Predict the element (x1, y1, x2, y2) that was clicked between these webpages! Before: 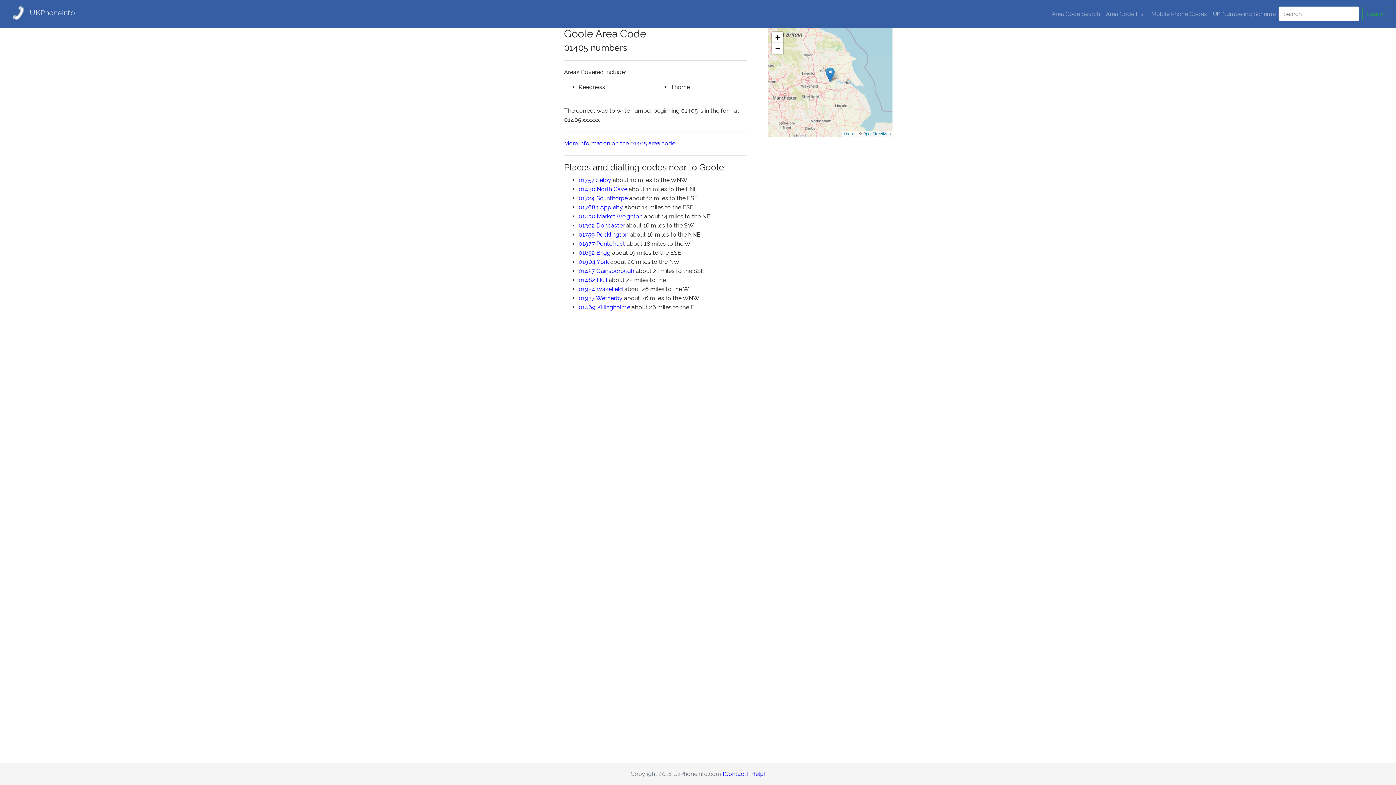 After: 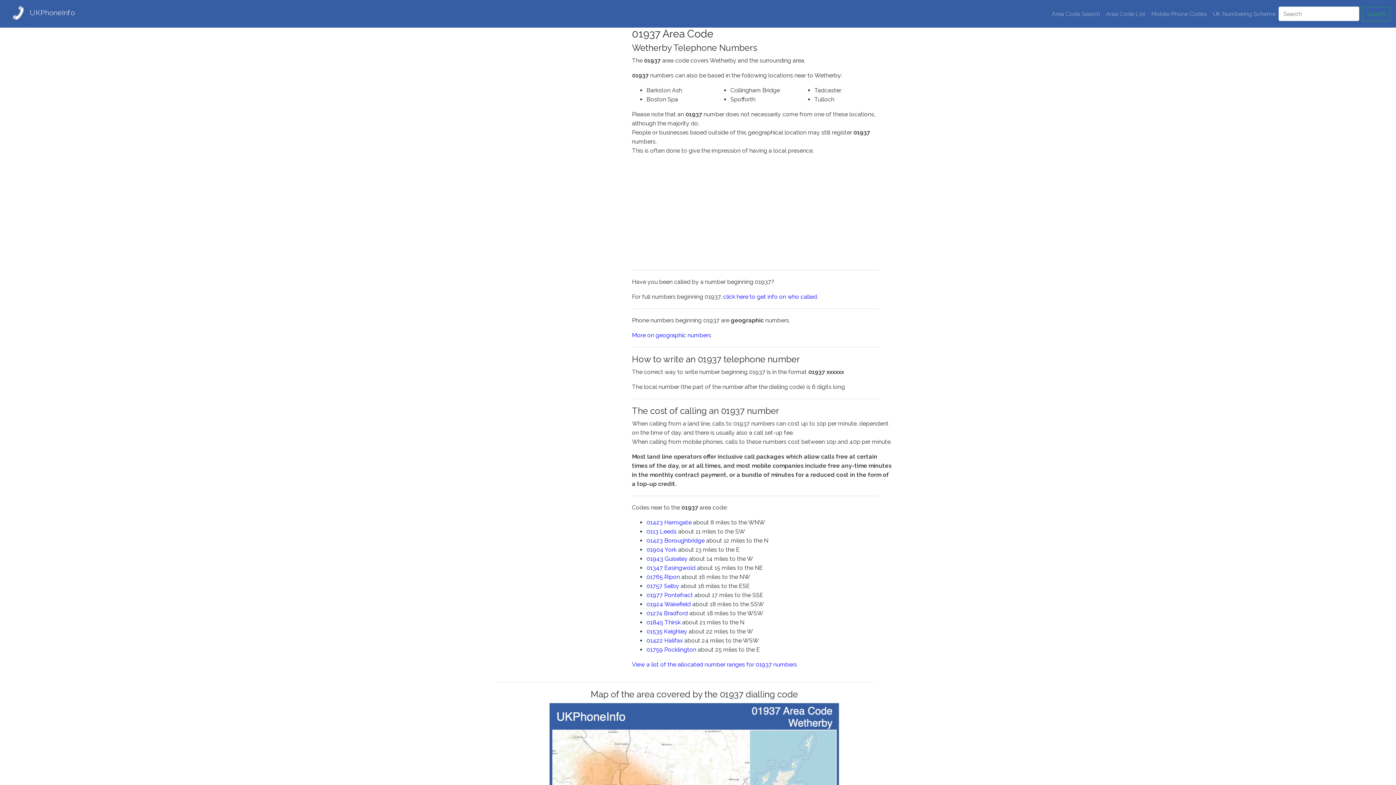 Action: bbox: (578, 294, 595, 301) label: 01937